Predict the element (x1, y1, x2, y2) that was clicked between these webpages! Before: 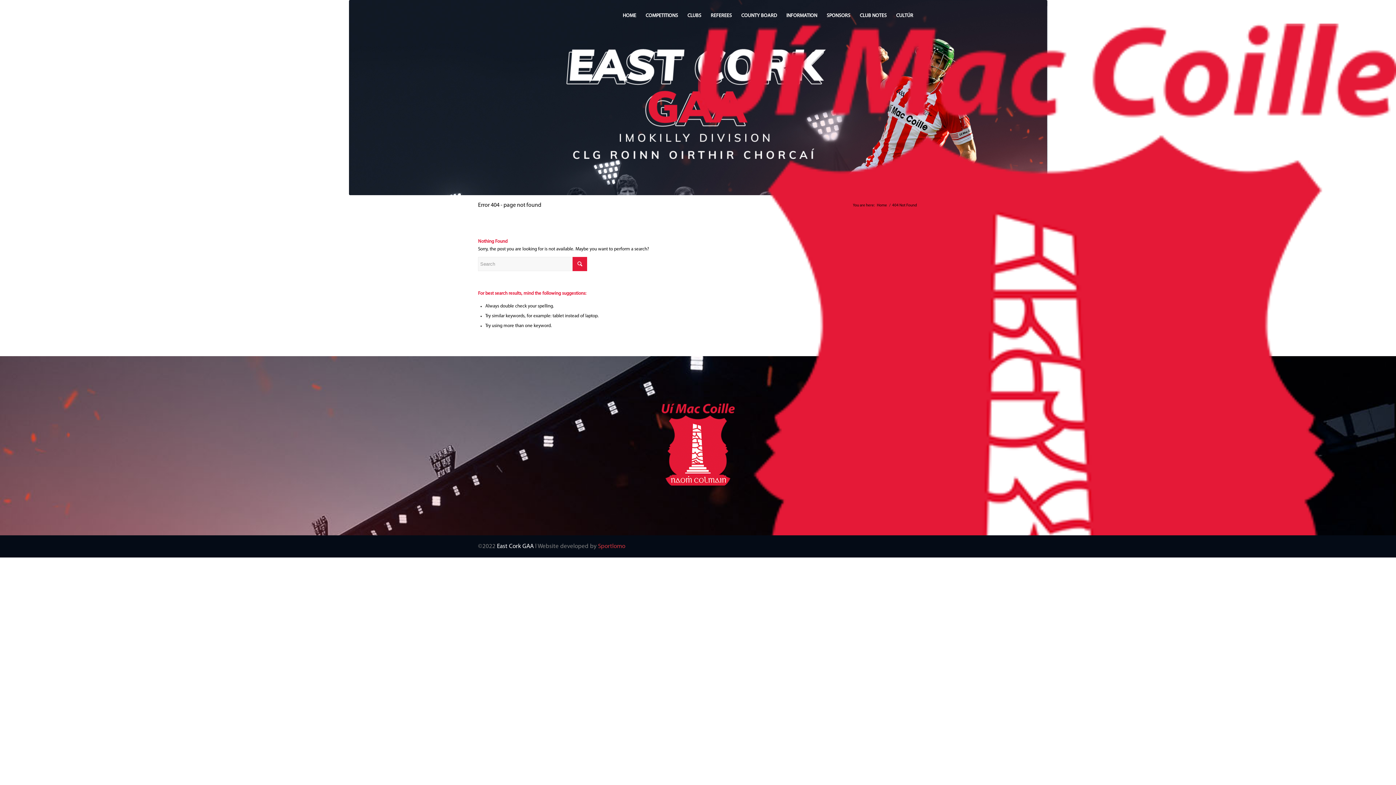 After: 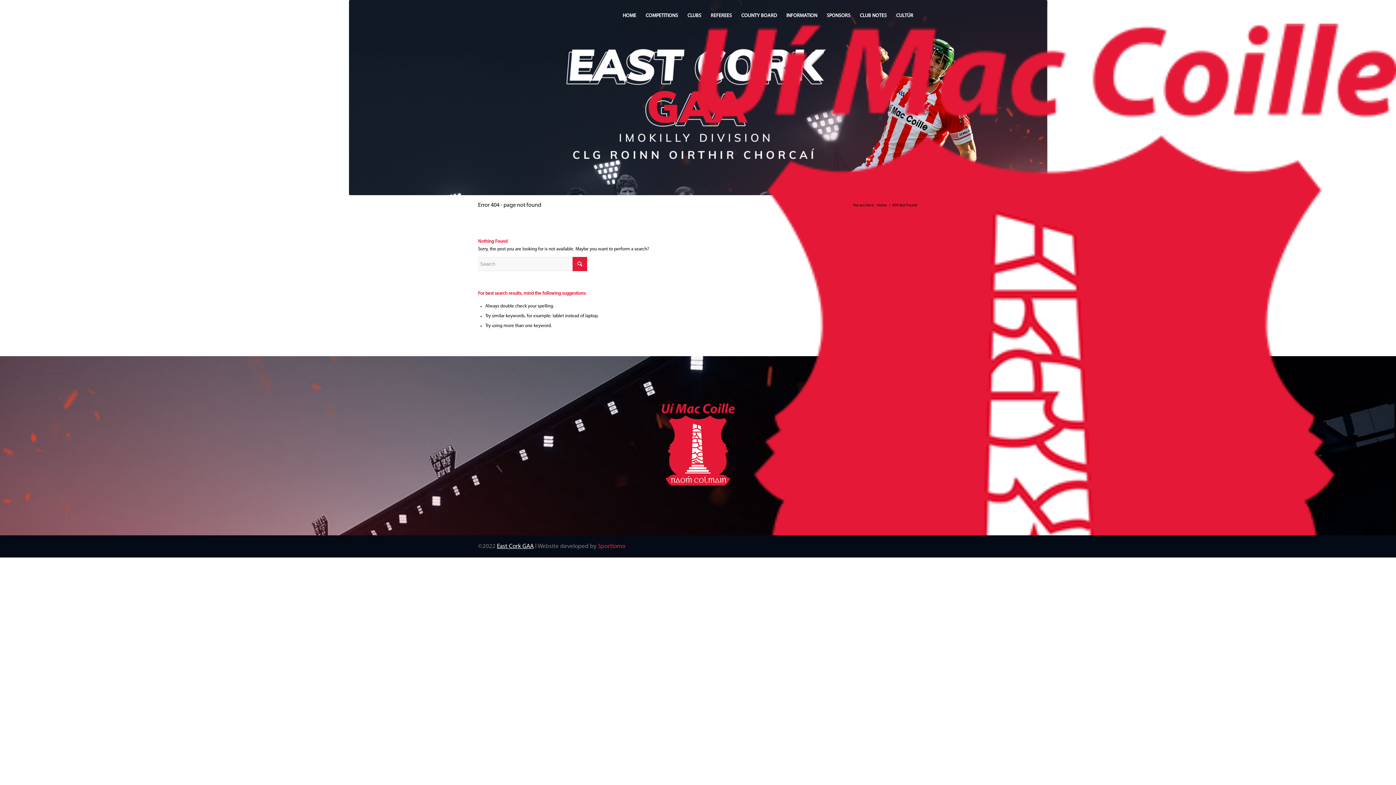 Action: label: East Cork GAA bbox: (497, 543, 533, 549)